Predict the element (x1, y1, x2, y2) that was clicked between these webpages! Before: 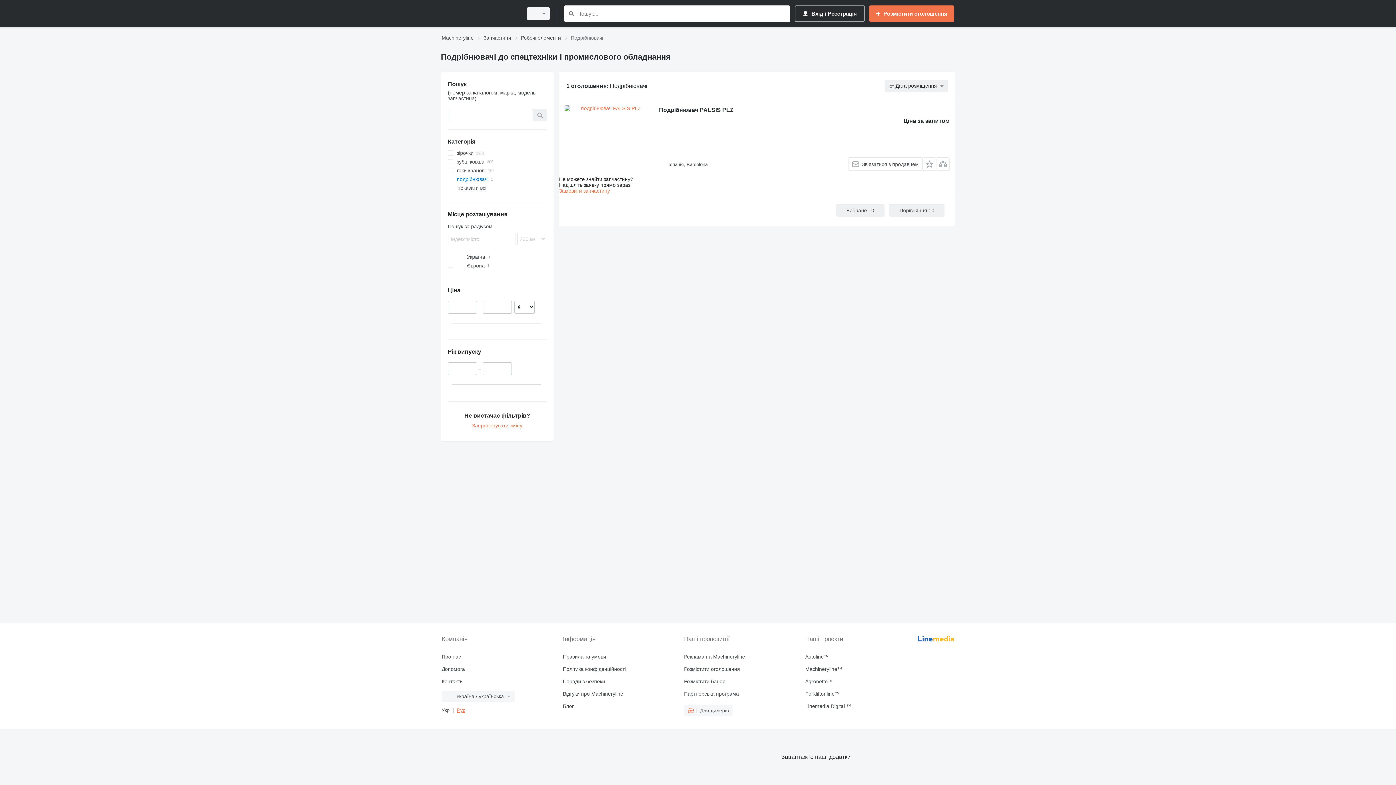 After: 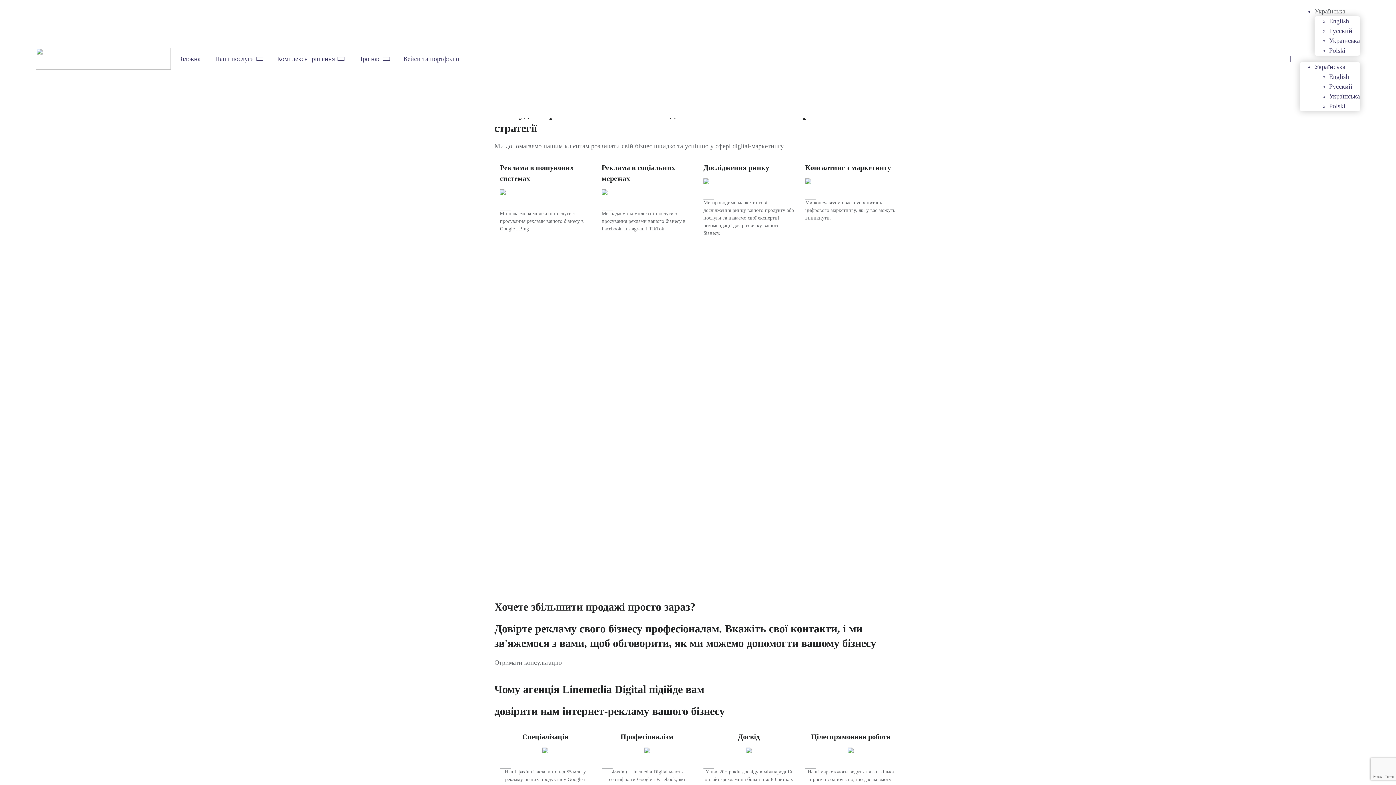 Action: label: Linemedia Digital ™ bbox: (805, 703, 918, 709)